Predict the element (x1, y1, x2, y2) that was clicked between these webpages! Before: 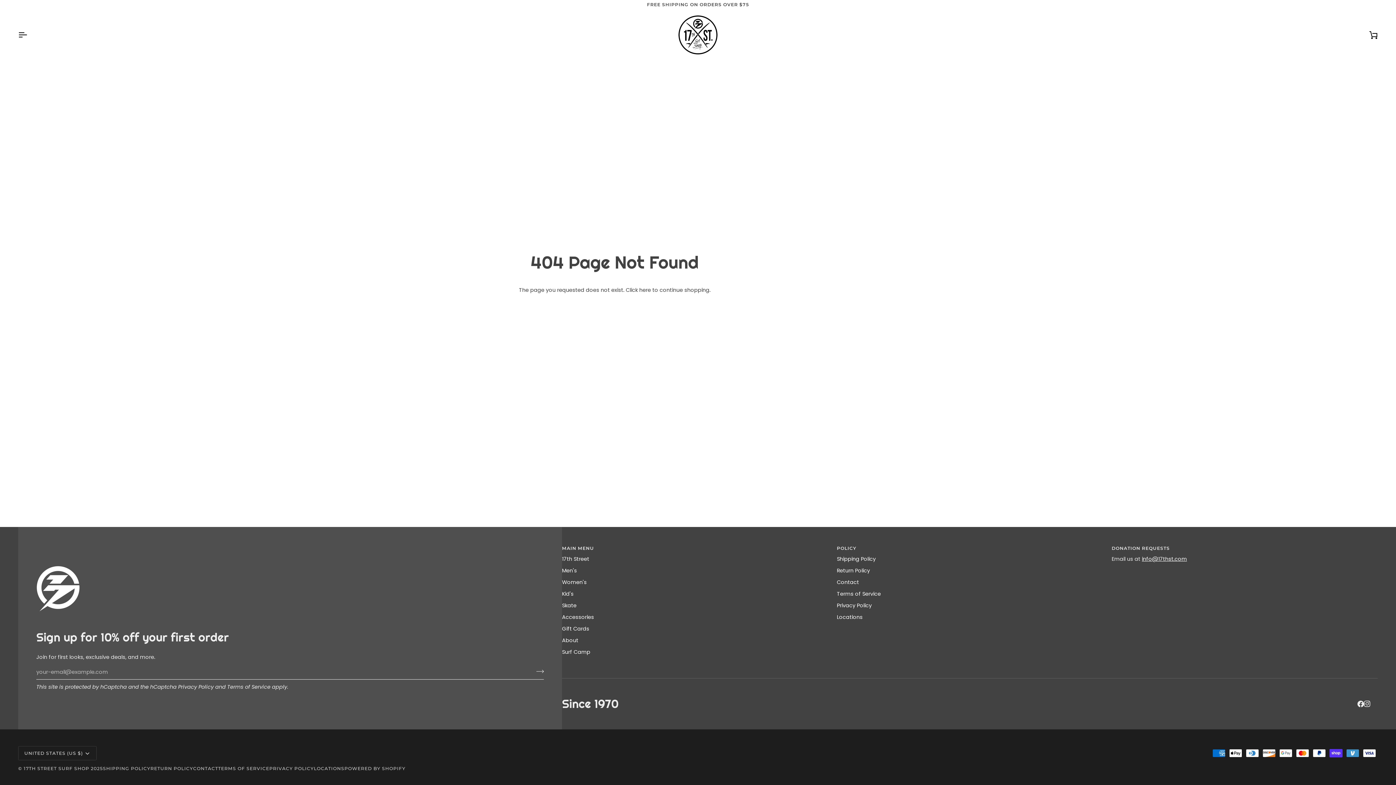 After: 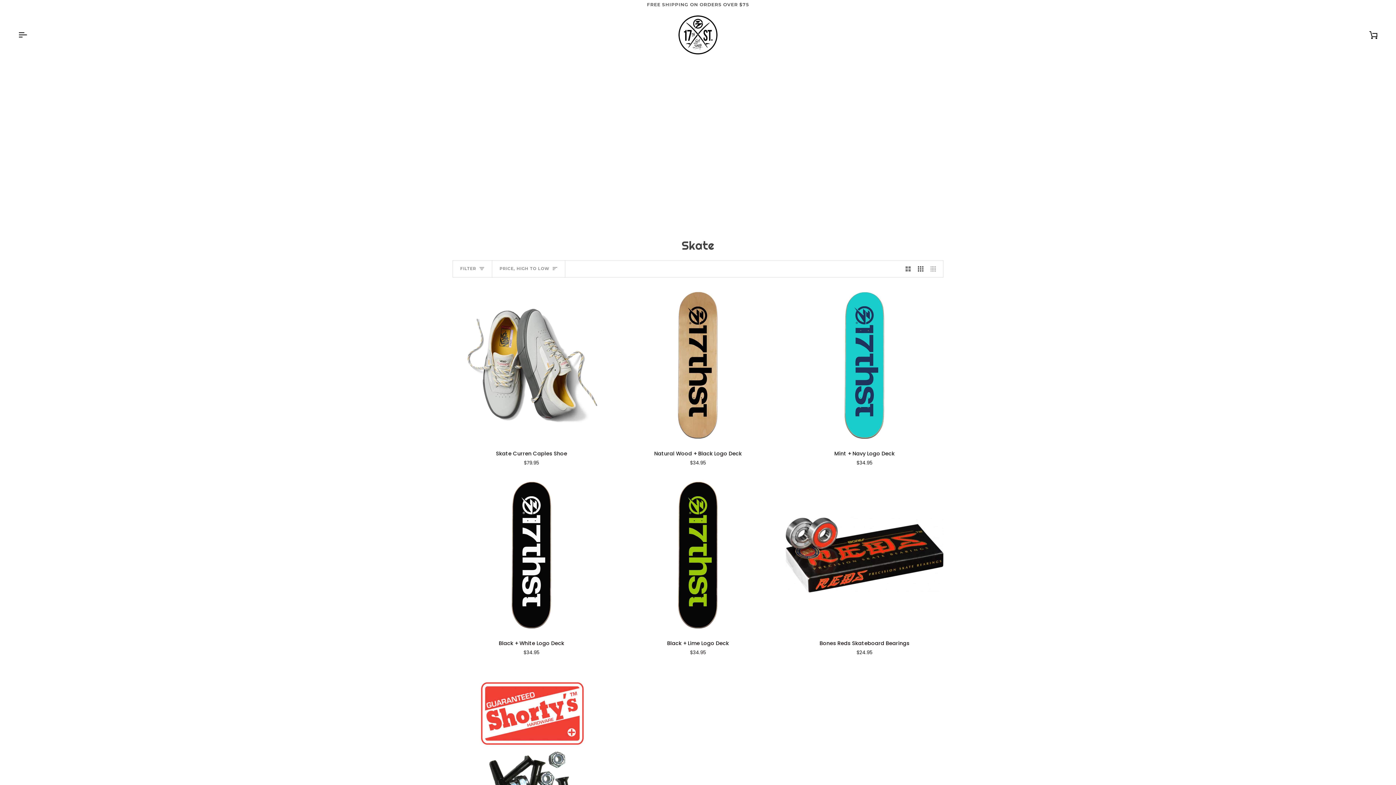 Action: bbox: (562, 602, 576, 609) label: Skate